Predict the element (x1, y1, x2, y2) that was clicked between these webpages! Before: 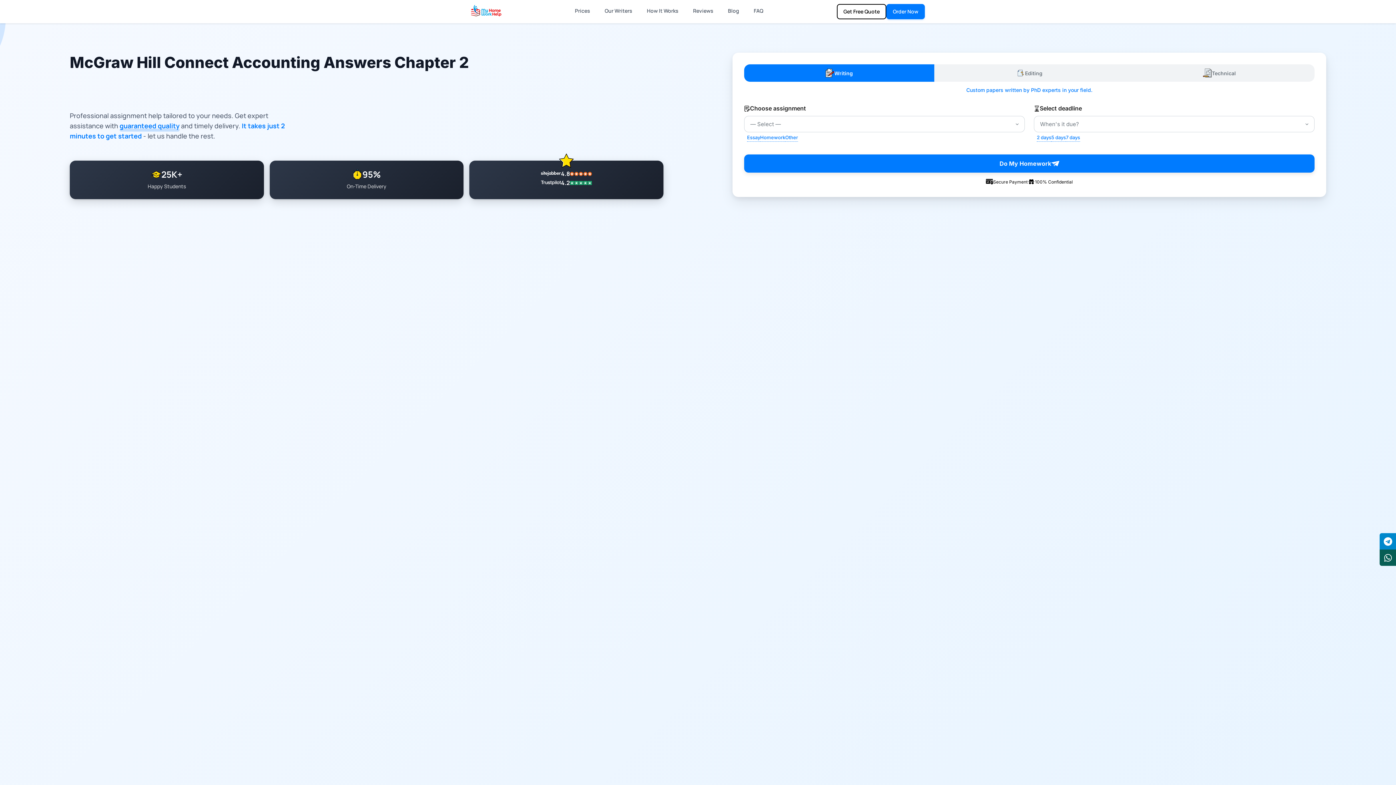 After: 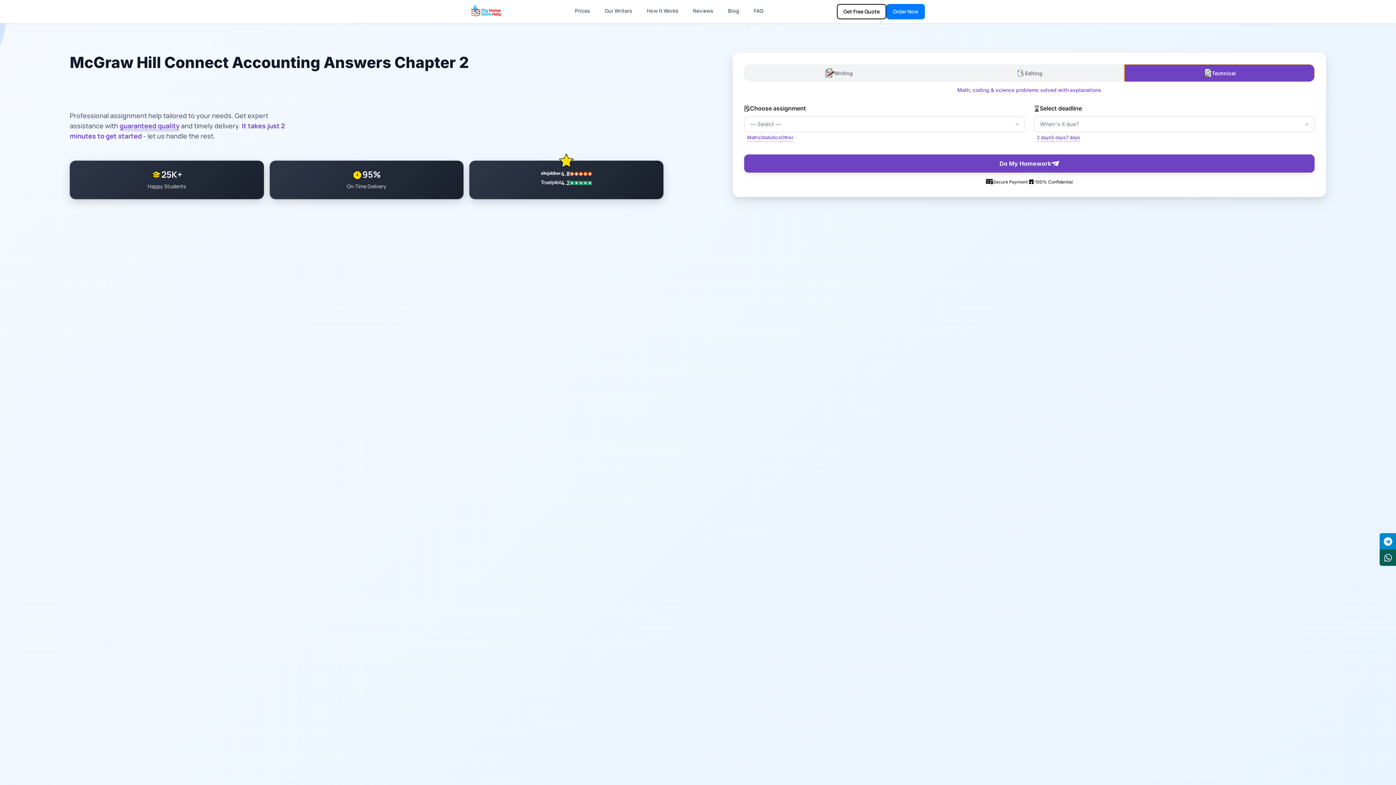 Action: bbox: (1124, 64, 1314, 81) label: Technical